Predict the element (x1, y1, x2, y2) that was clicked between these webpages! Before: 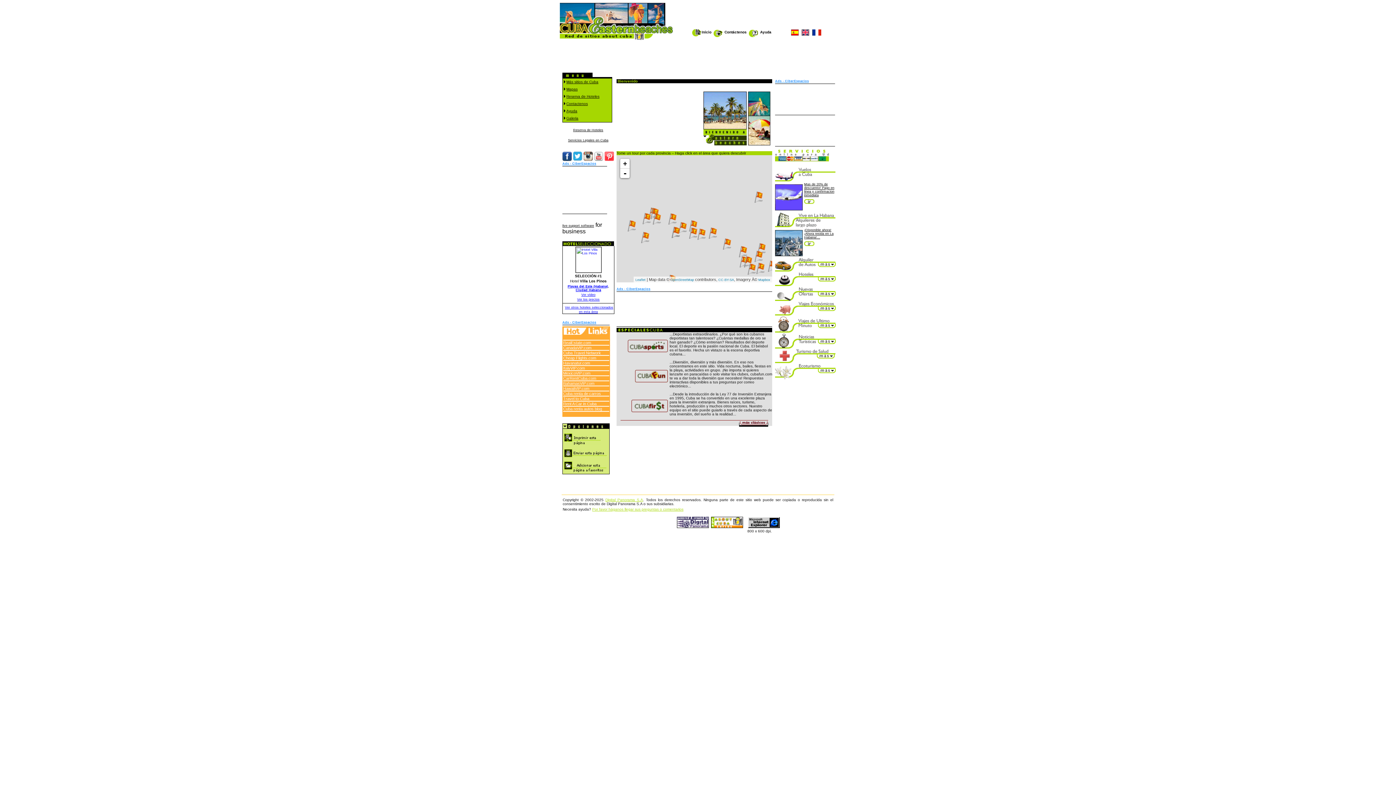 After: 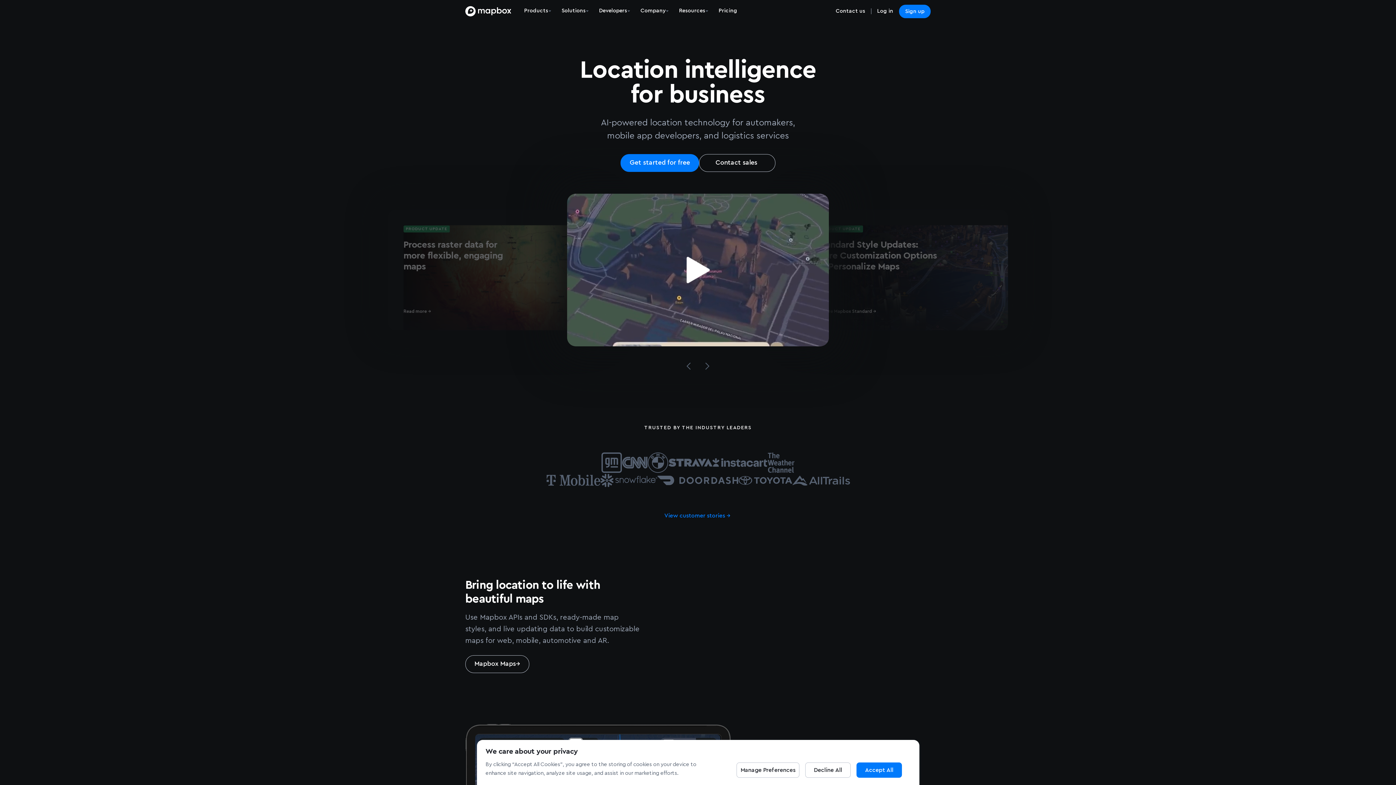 Action: bbox: (758, 278, 770, 281) label: Mapbox